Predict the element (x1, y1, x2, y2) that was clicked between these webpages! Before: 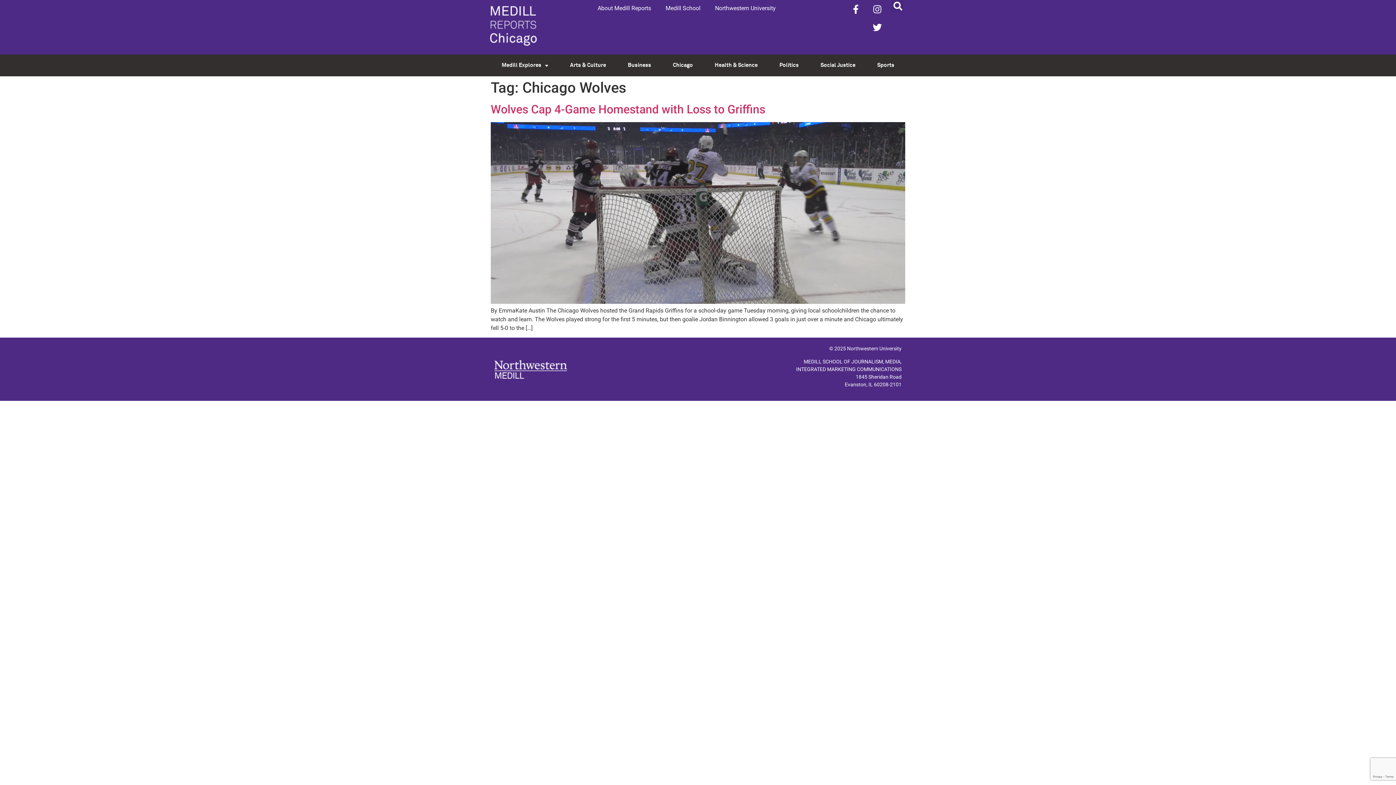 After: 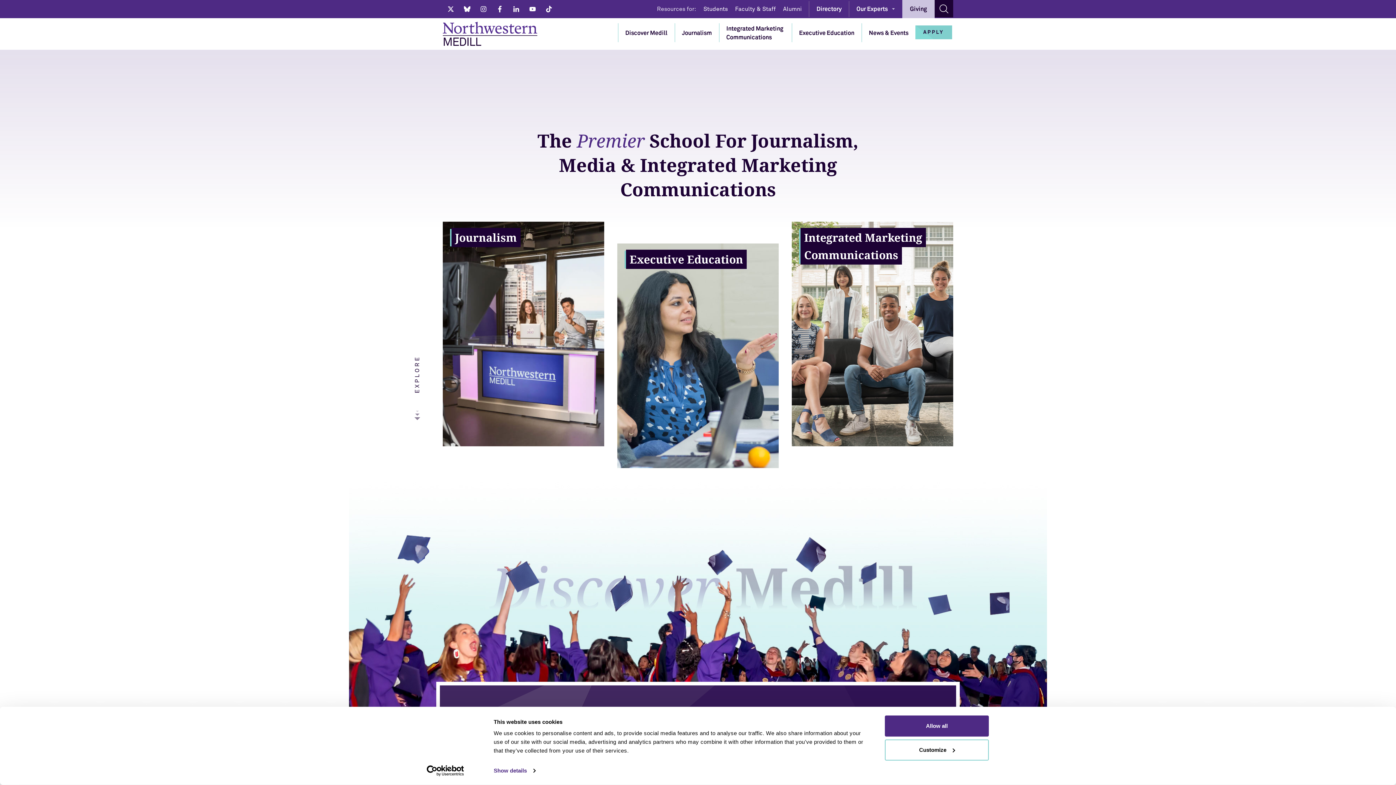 Action: label: Medill School bbox: (658, 0, 707, 16)